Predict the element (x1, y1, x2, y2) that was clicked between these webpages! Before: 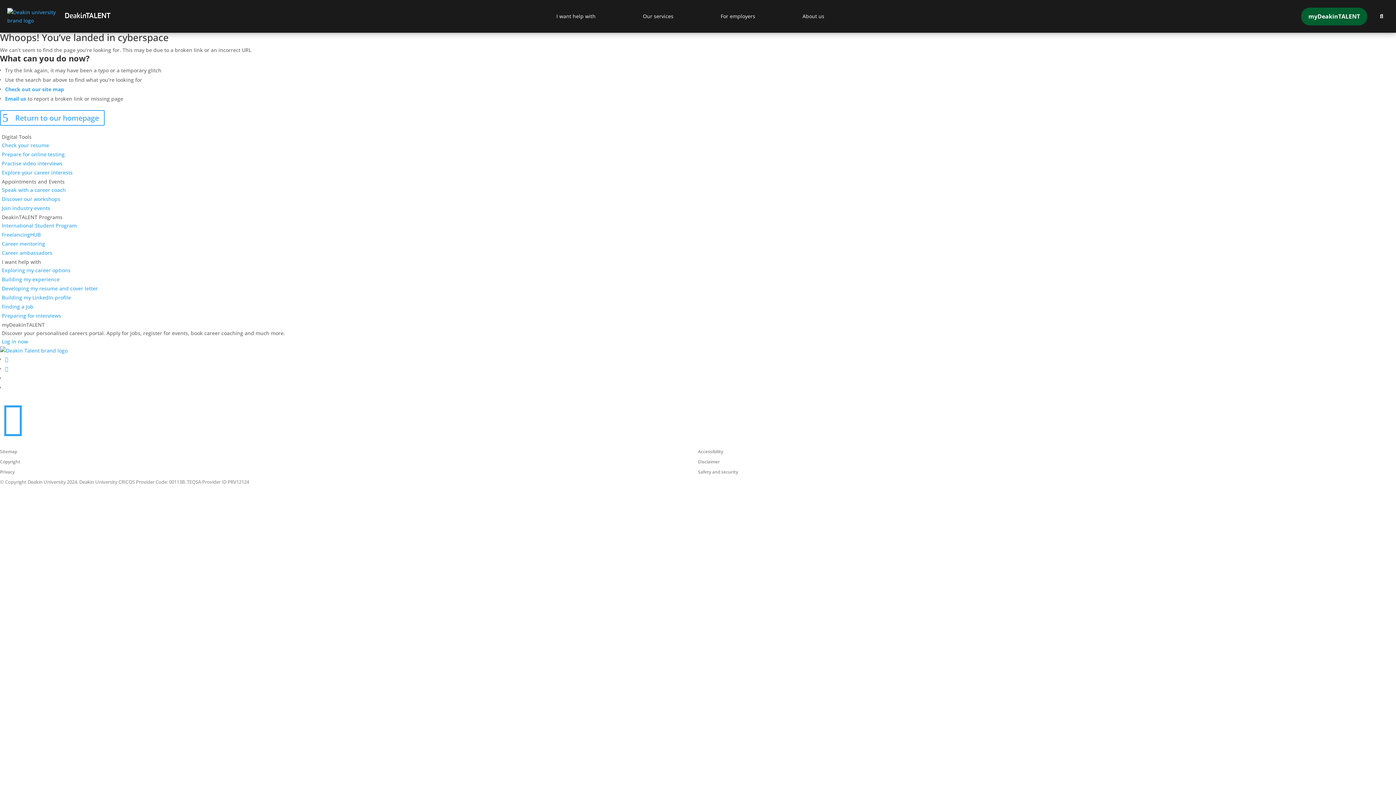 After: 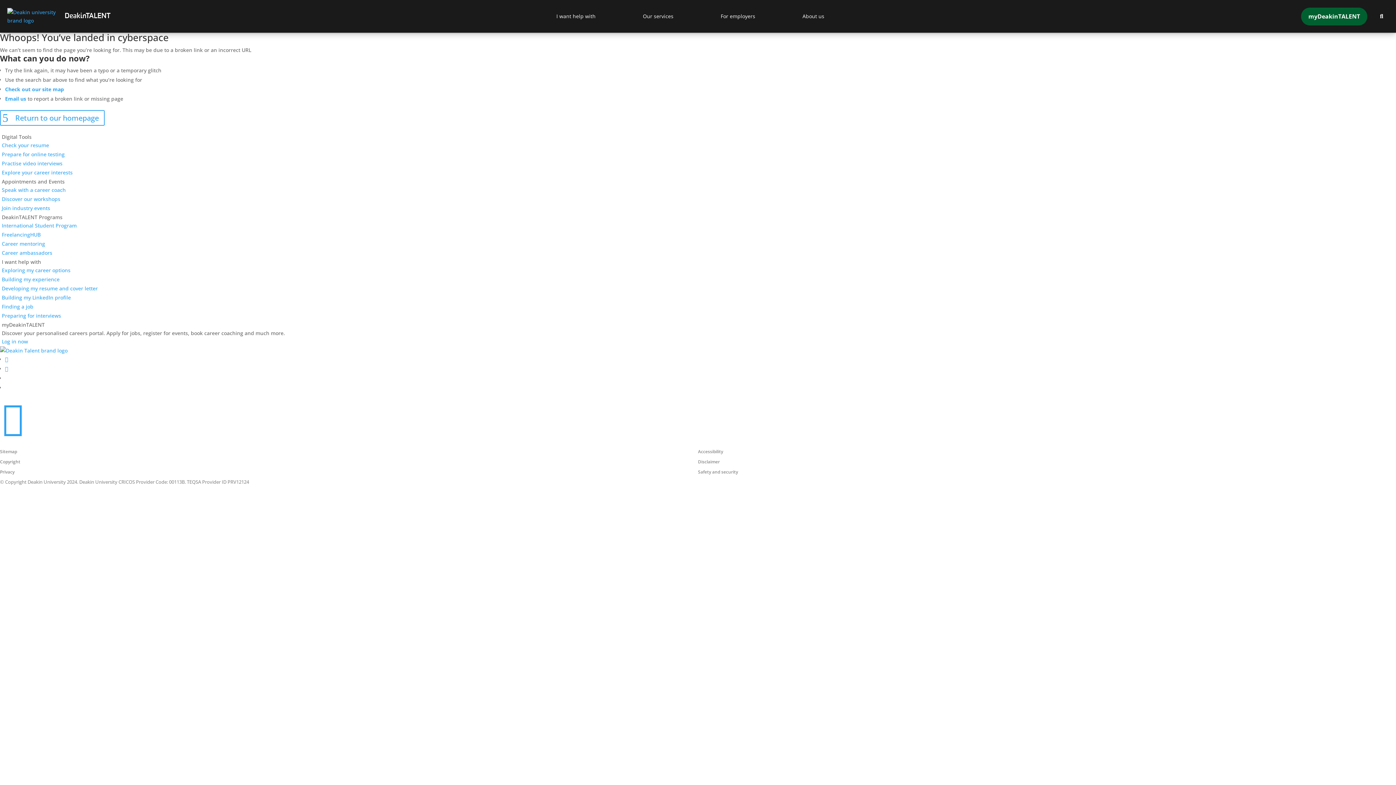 Action: bbox: (0, 424, 23, 431) label: 